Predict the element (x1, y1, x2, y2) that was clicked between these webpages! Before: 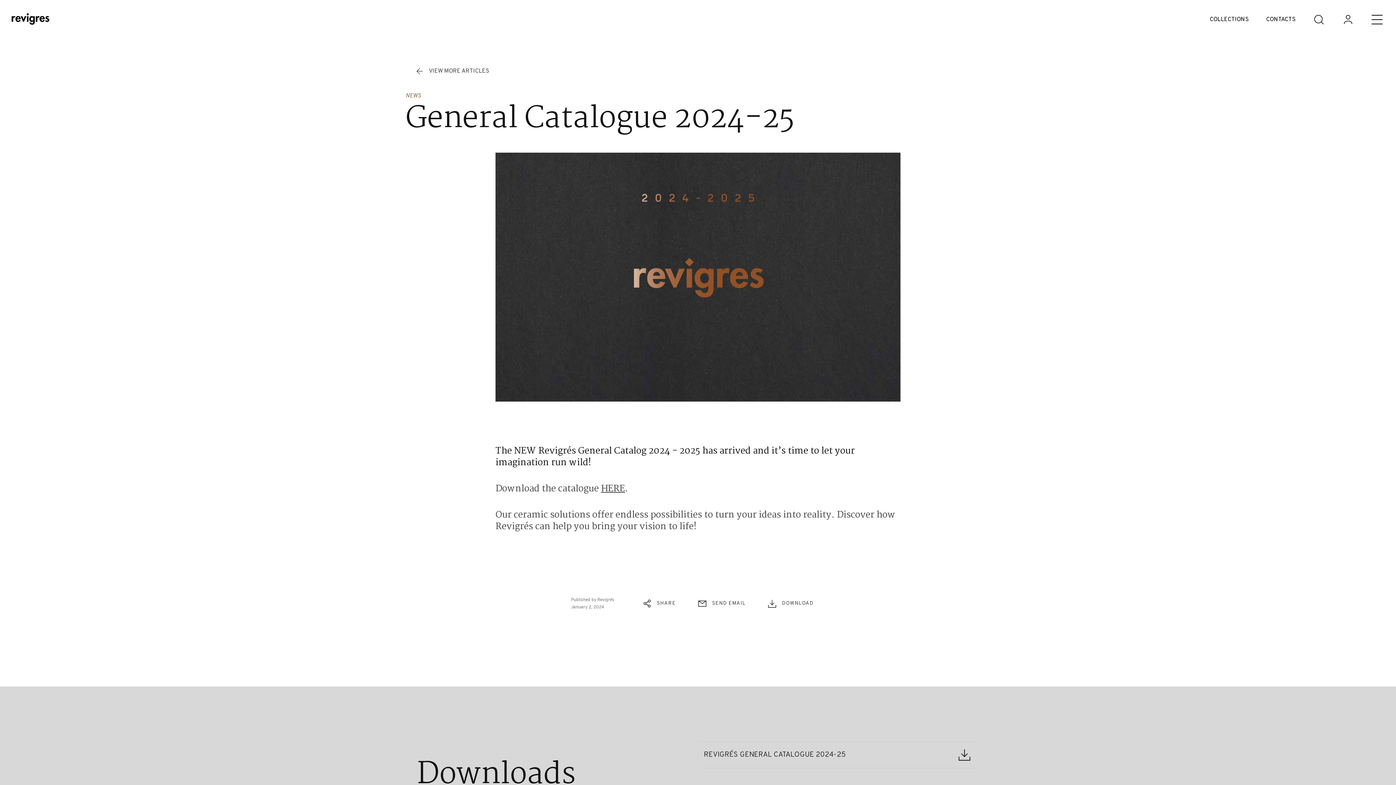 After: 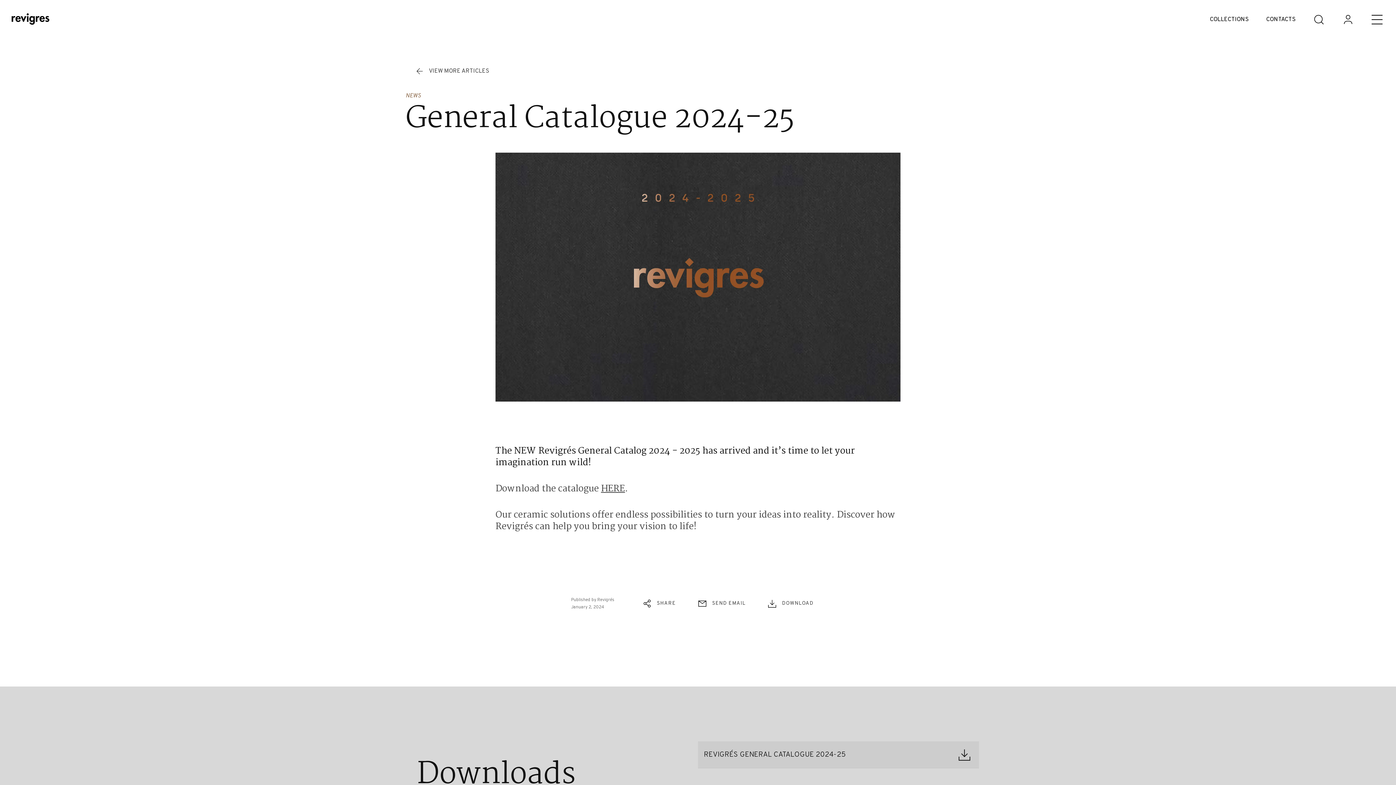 Action: bbox: (698, 742, 979, 768) label: REVIGRÉS GENERAL CATALOGUE 2024-25